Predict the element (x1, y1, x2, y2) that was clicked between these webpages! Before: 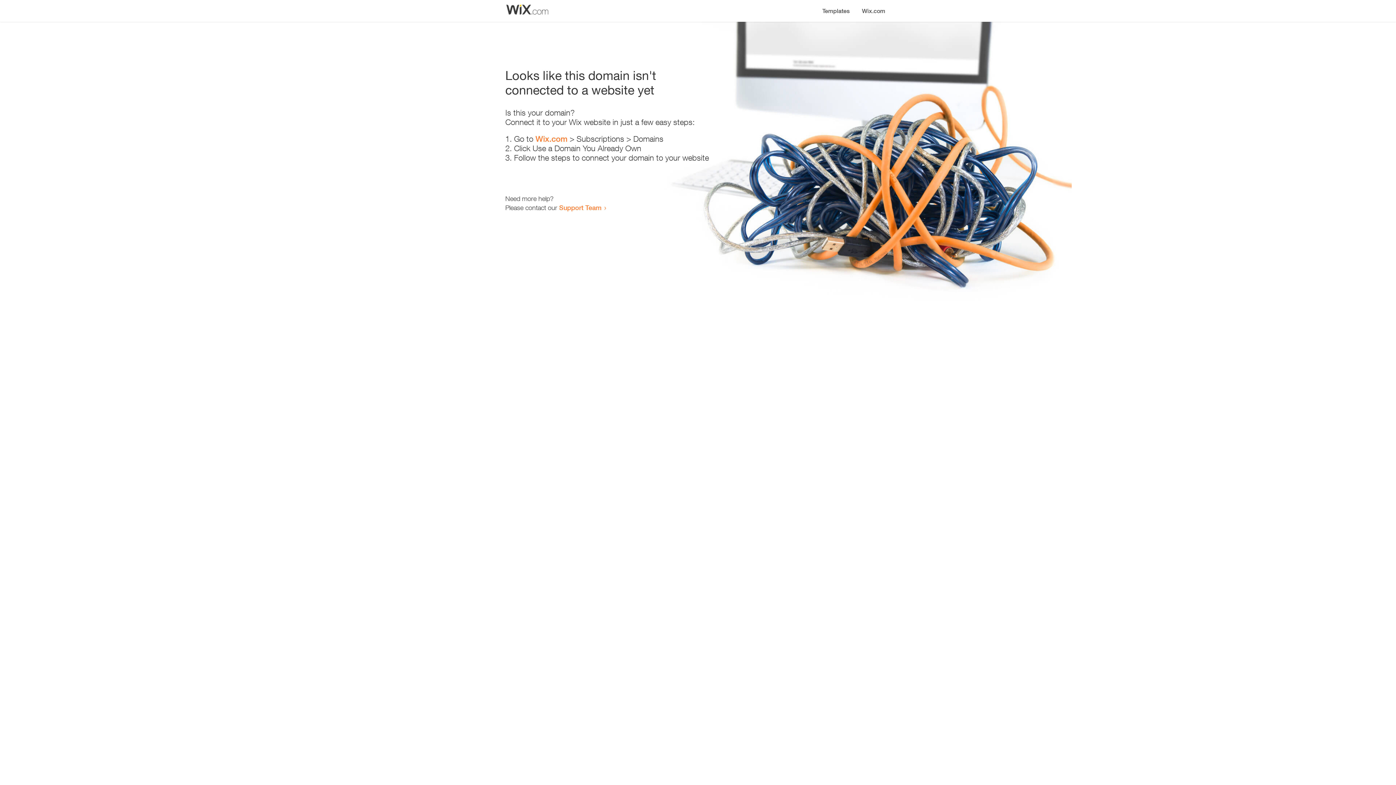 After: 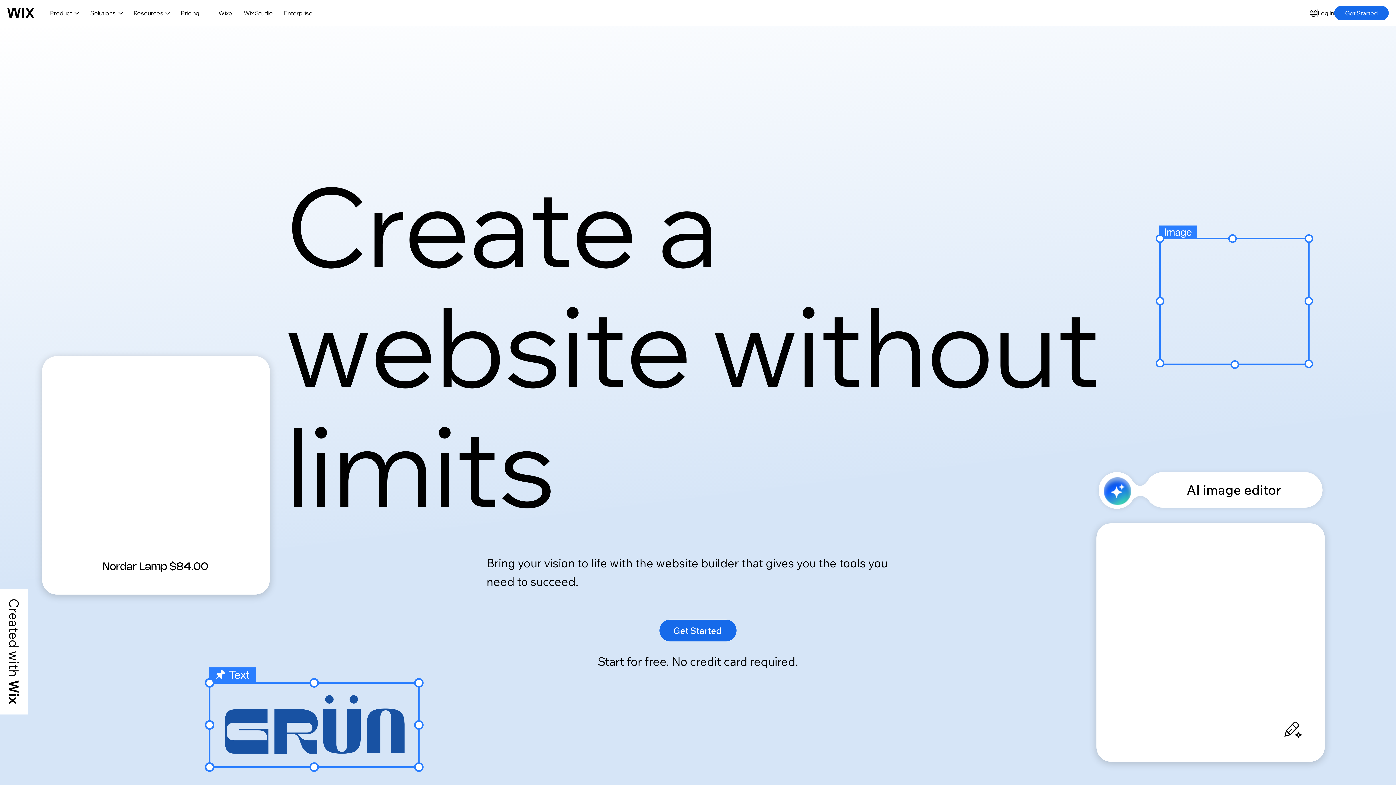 Action: label: Wix.com bbox: (535, 134, 567, 143)